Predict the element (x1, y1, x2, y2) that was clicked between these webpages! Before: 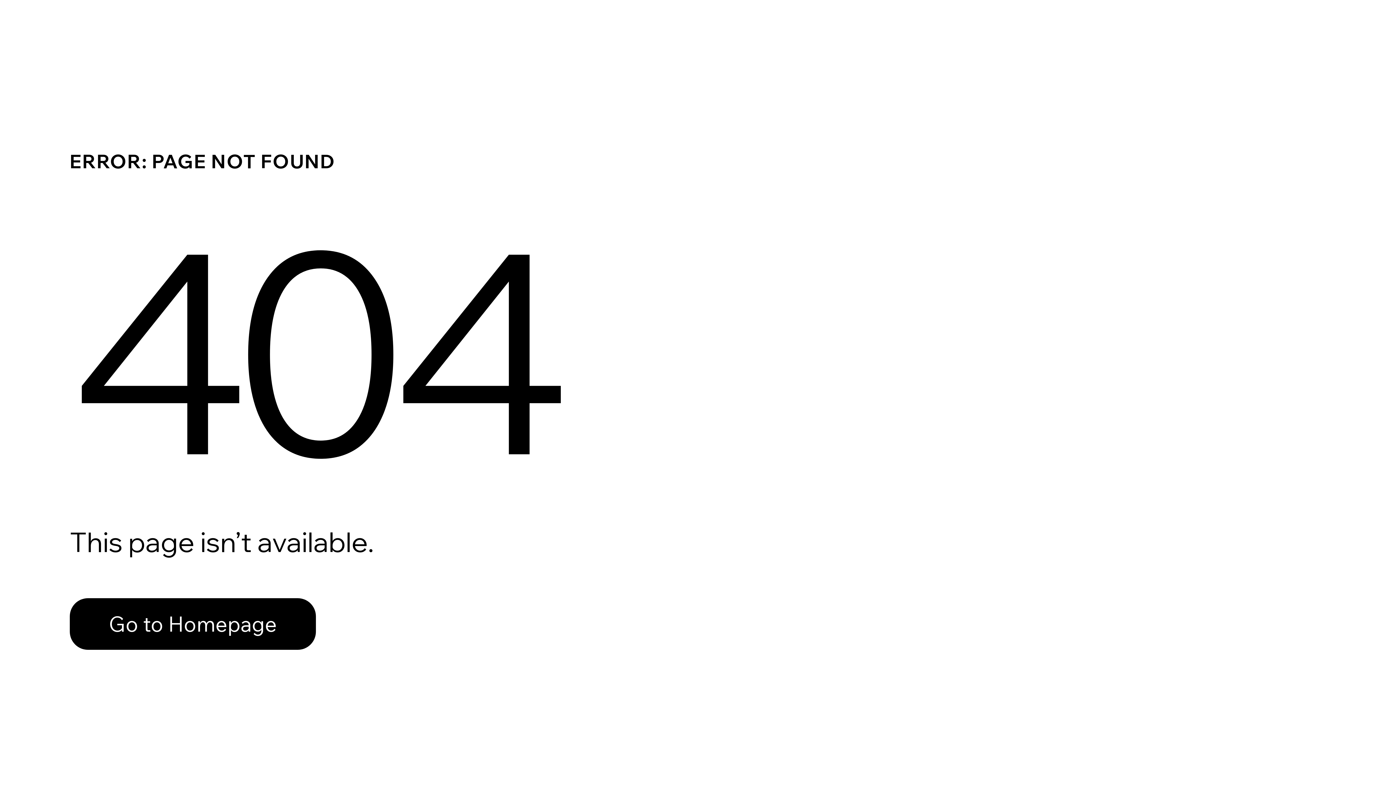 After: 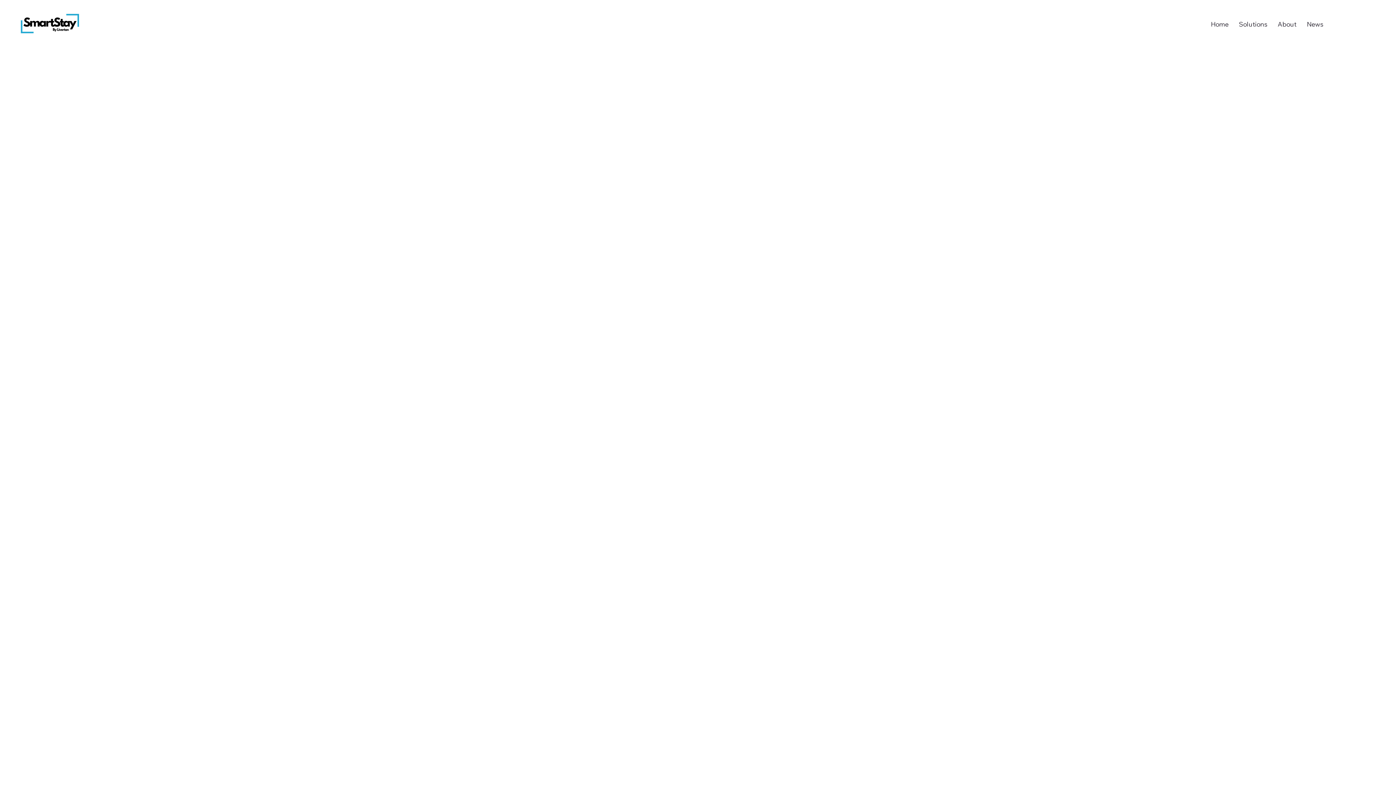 Action: label: Go to Homepage bbox: (69, 598, 316, 650)